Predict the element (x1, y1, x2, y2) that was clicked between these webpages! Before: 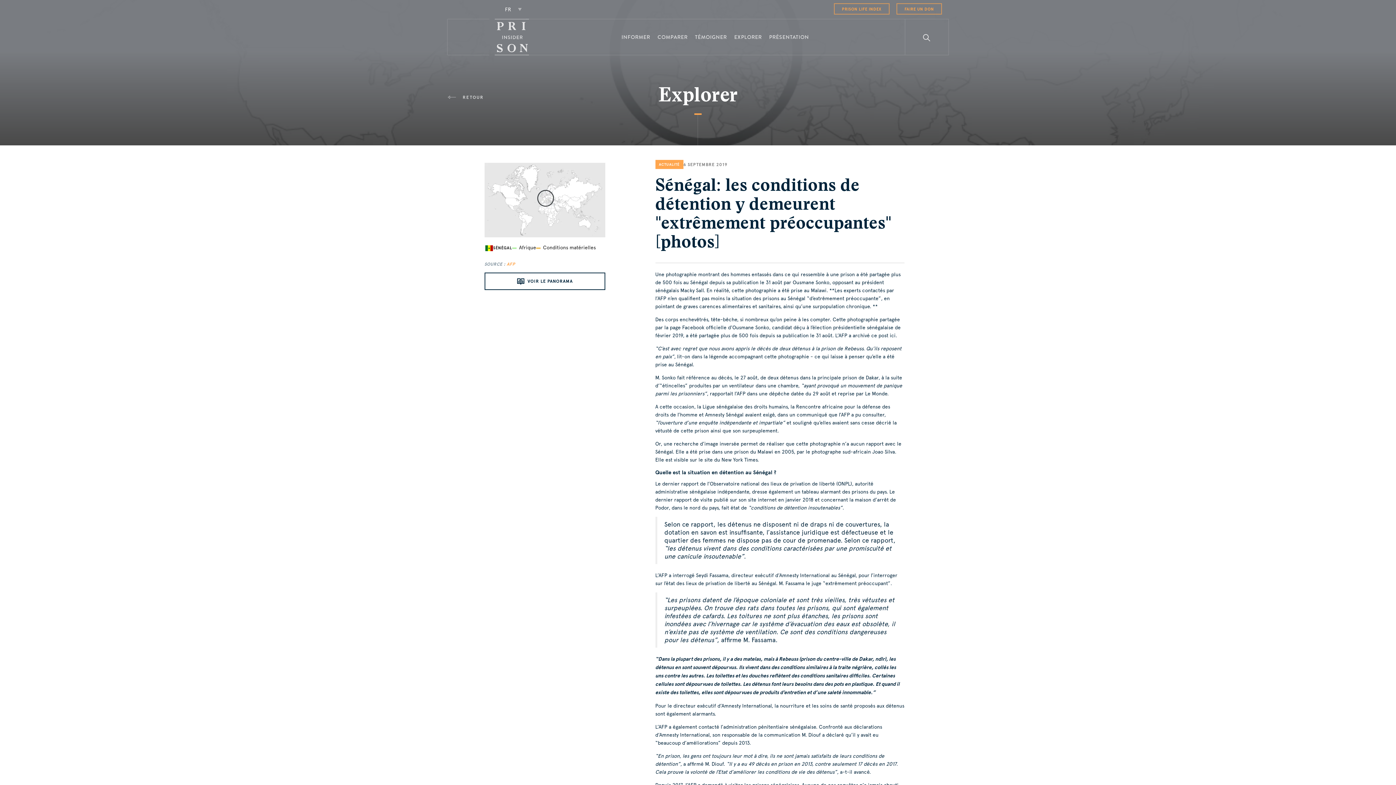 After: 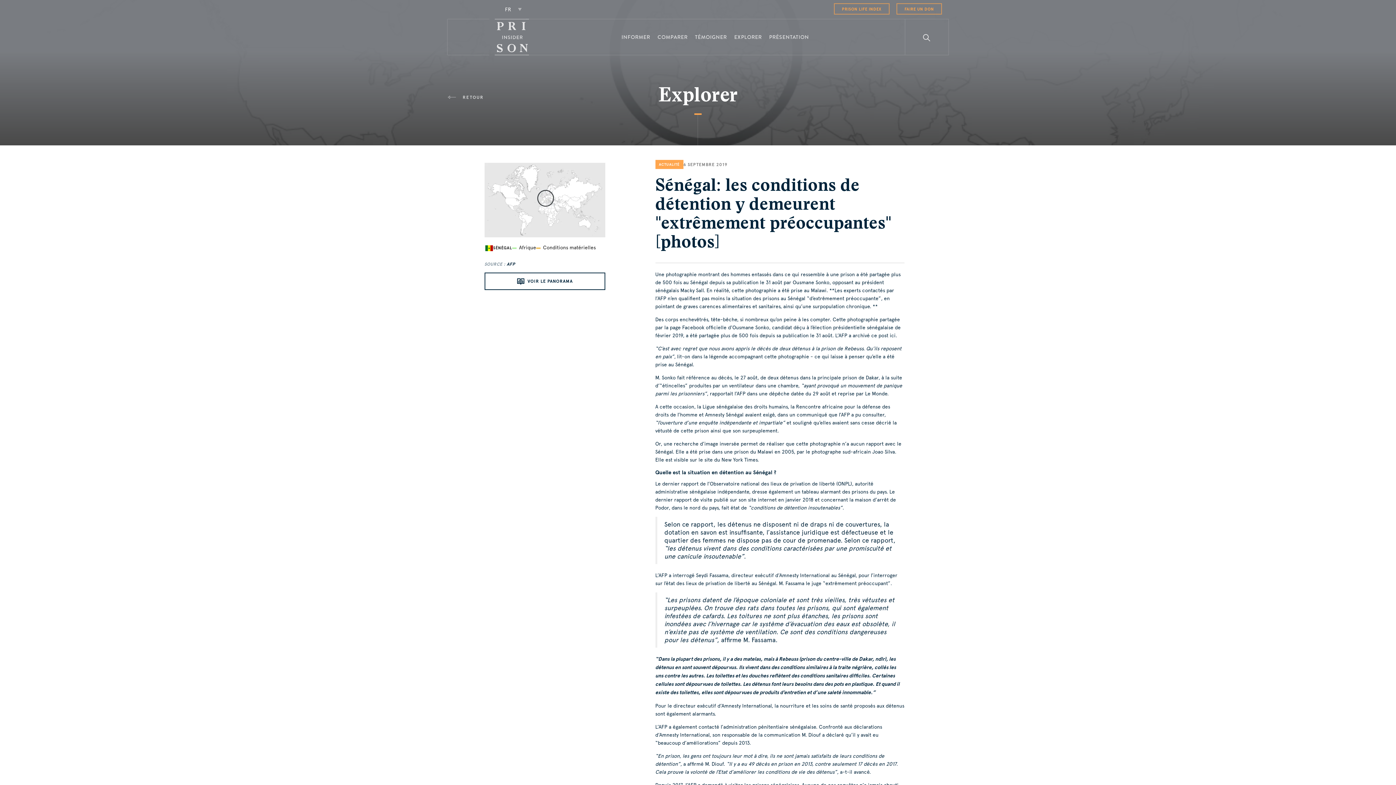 Action: label: AFP bbox: (506, 261, 515, 266)